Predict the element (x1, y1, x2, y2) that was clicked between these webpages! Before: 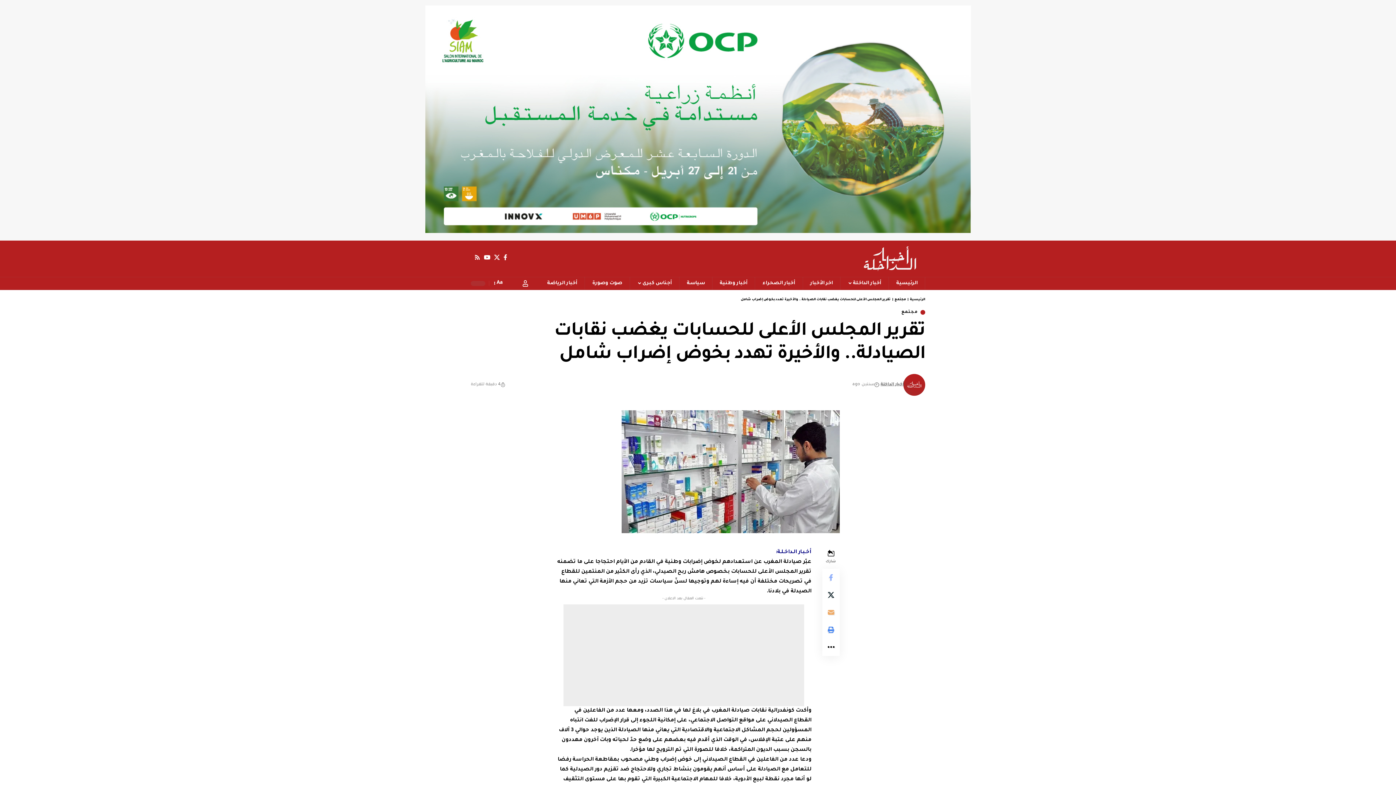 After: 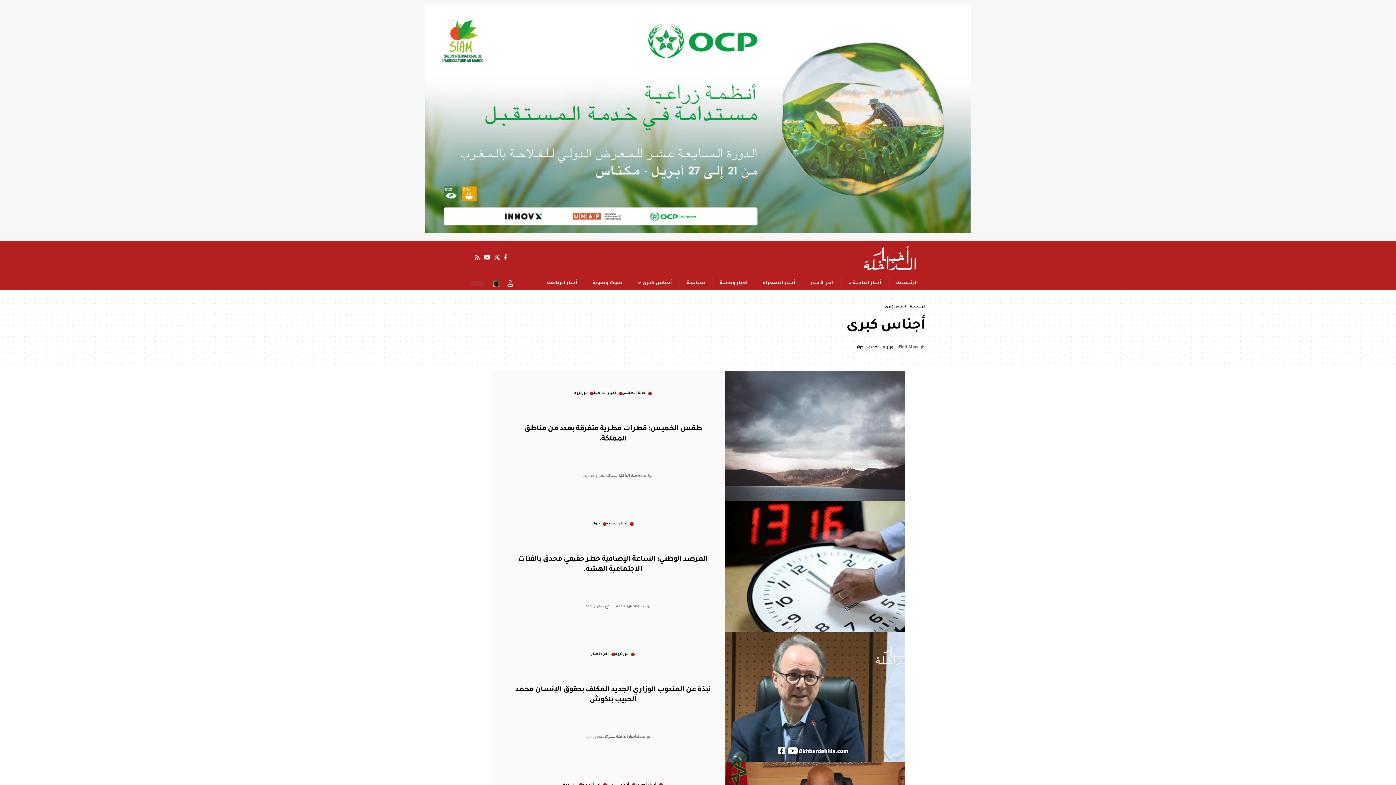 Action: bbox: (630, 277, 679, 290) label: أجناس كبرى